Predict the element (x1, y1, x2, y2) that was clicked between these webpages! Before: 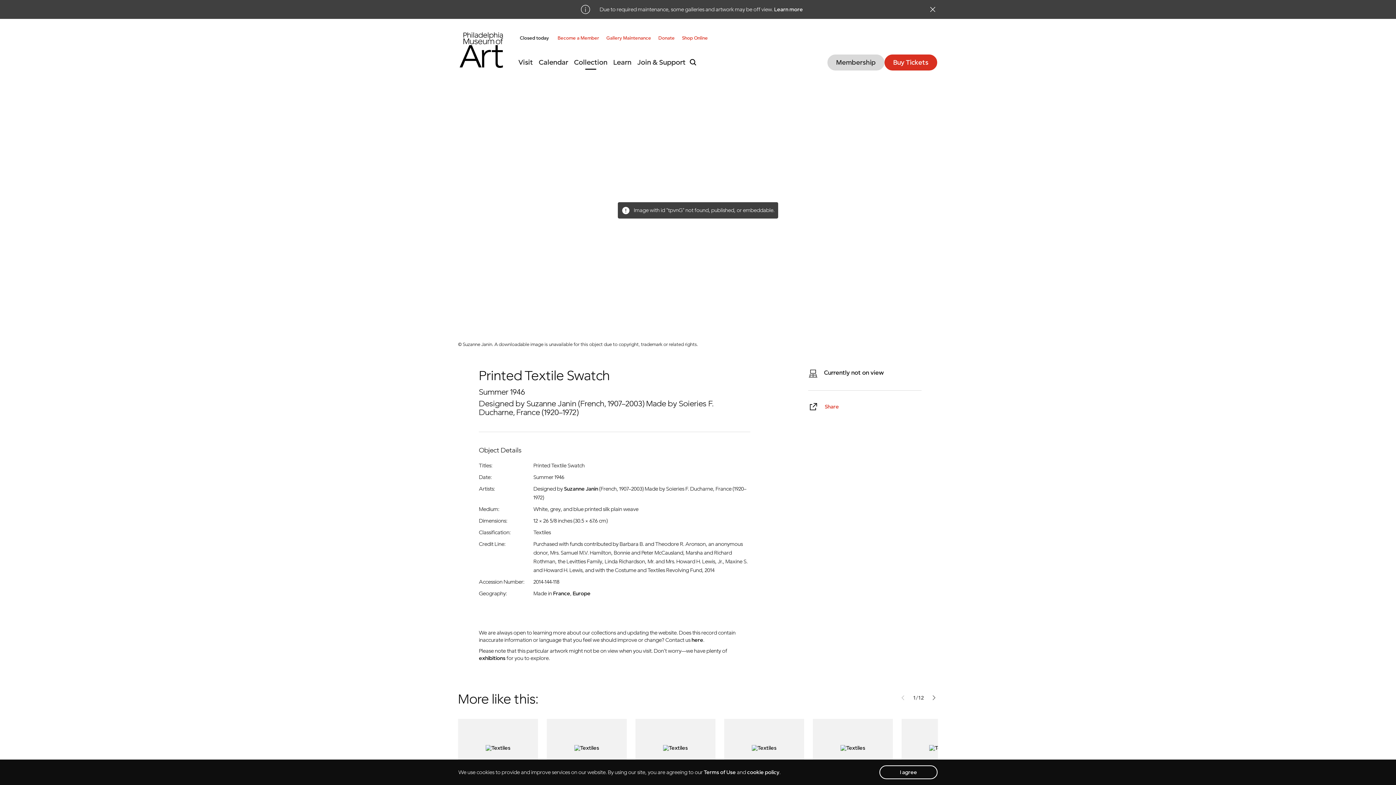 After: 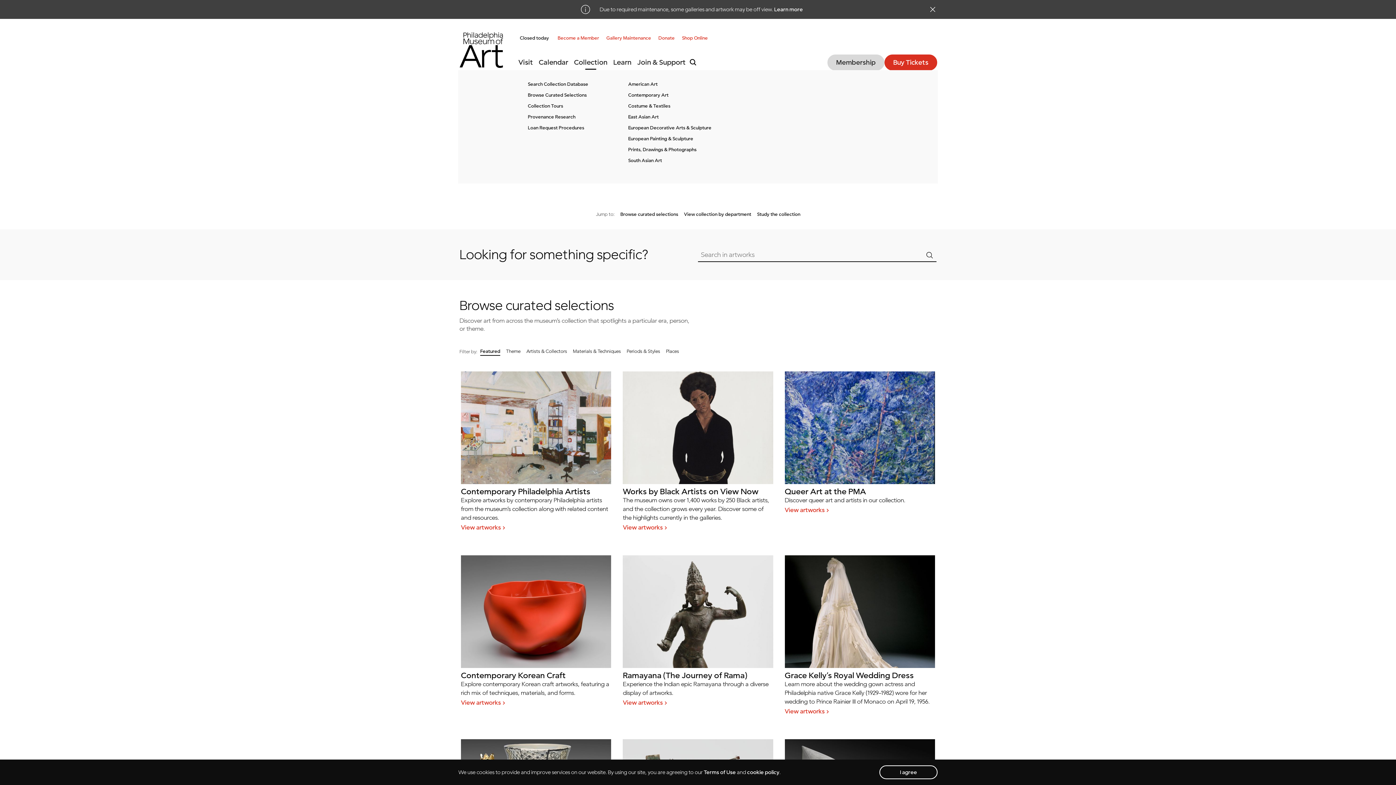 Action: bbox: (571, 55, 610, 69) label: Collection